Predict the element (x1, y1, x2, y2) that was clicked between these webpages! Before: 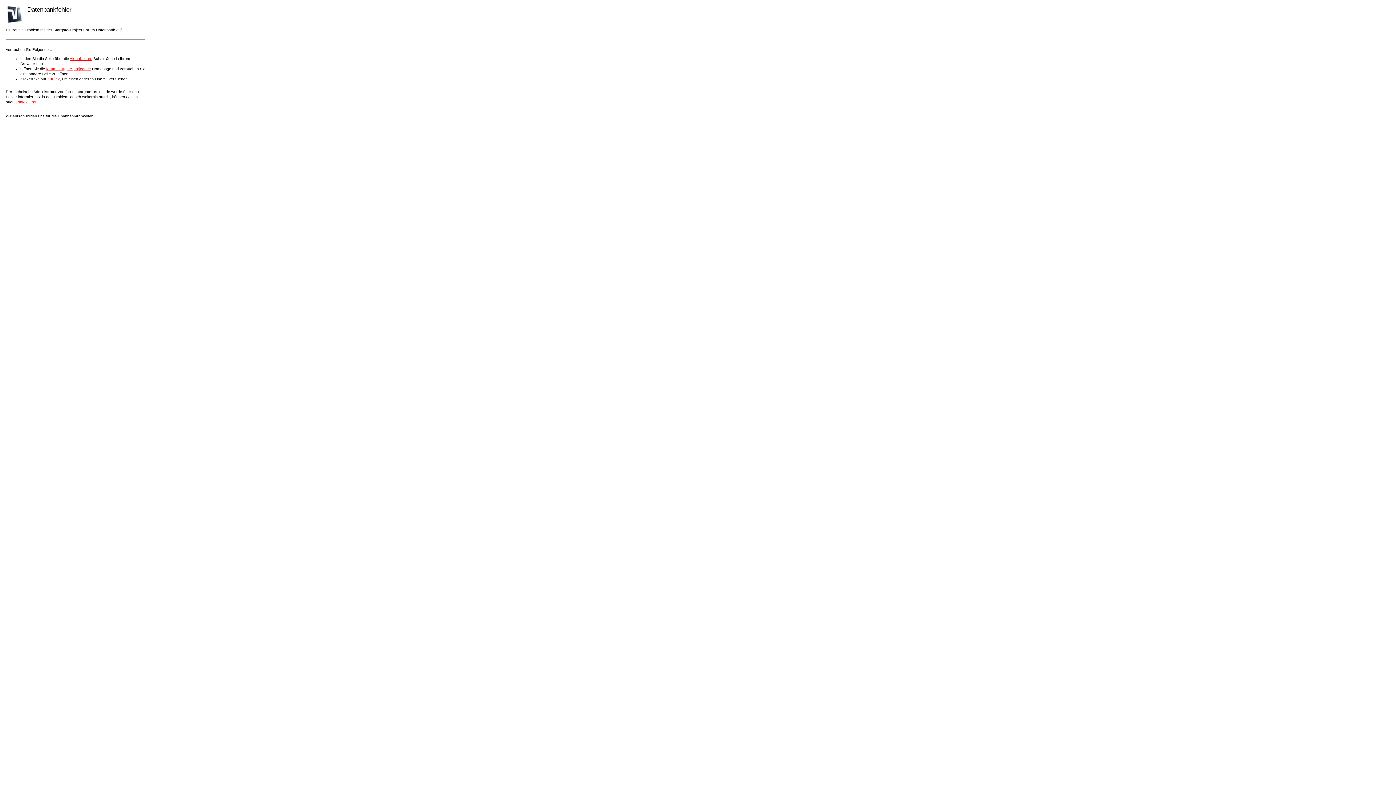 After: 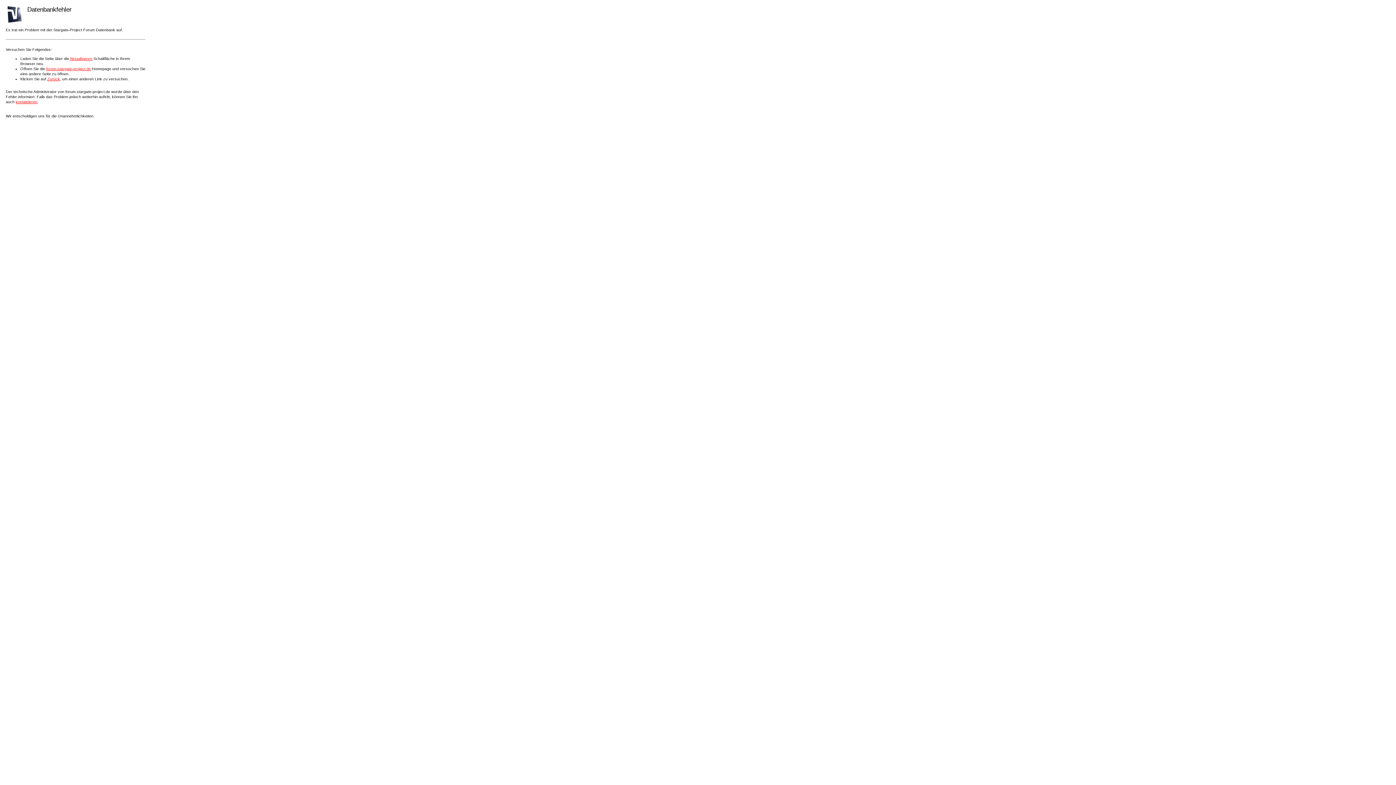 Action: label: kontaktieren bbox: (15, 99, 37, 104)